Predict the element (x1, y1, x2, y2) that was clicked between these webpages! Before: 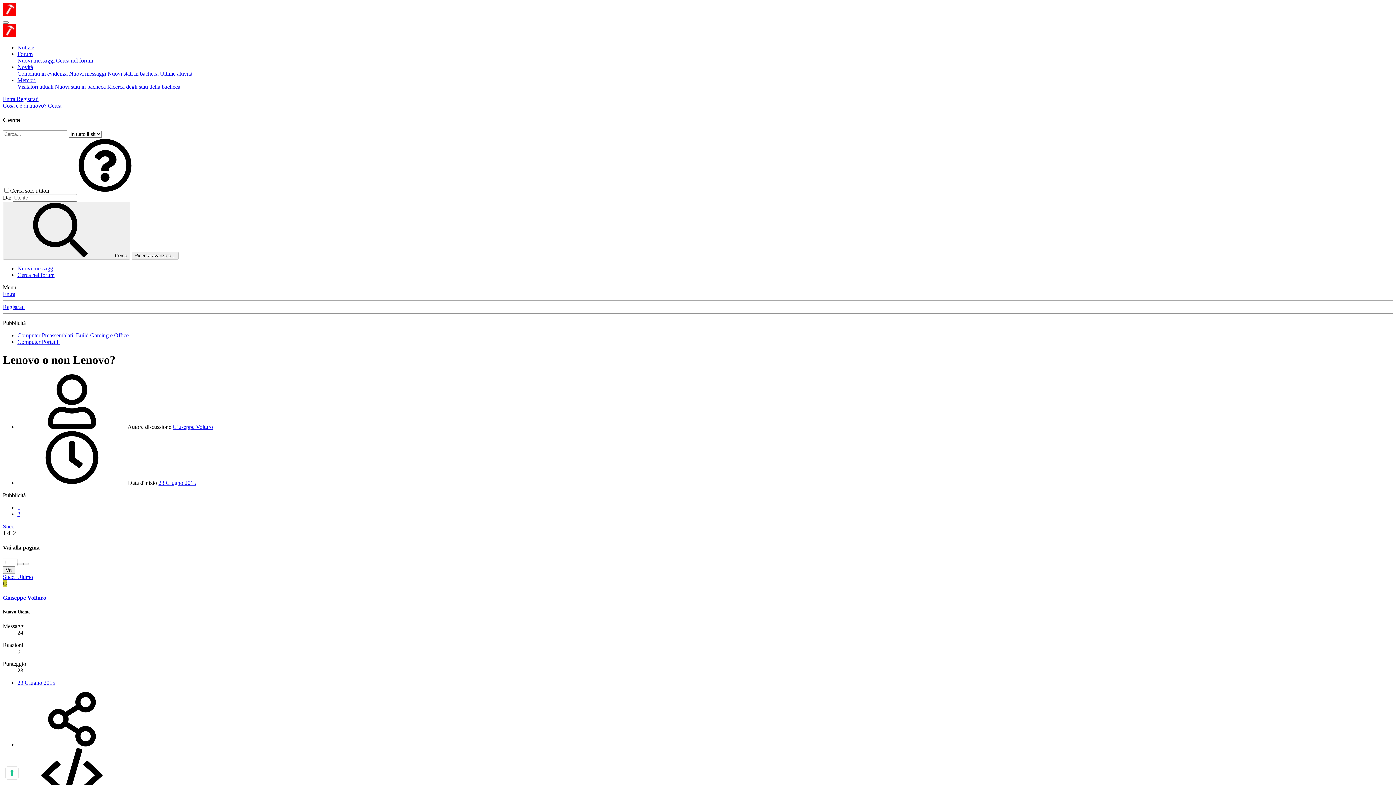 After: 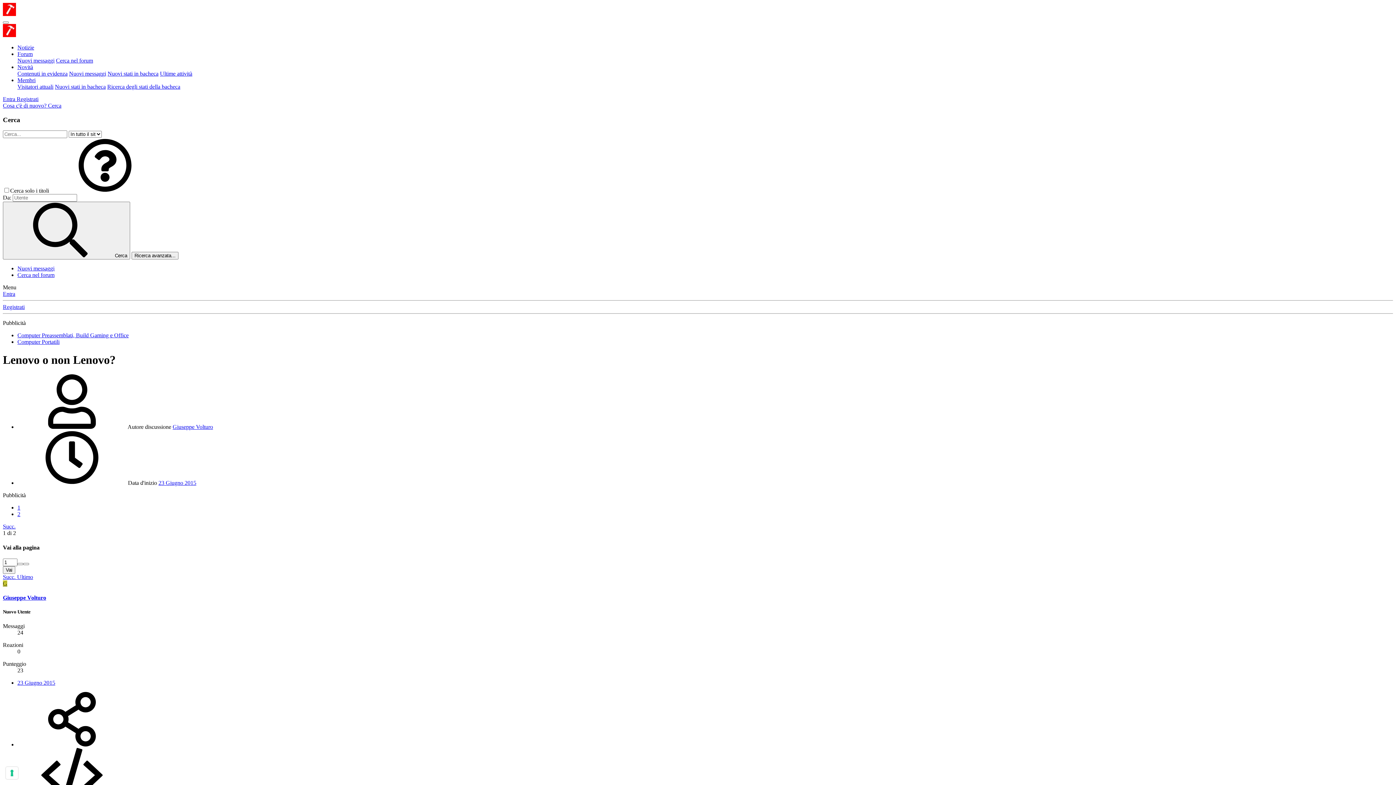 Action: label: Condividi bbox: (17, 741, 126, 748)